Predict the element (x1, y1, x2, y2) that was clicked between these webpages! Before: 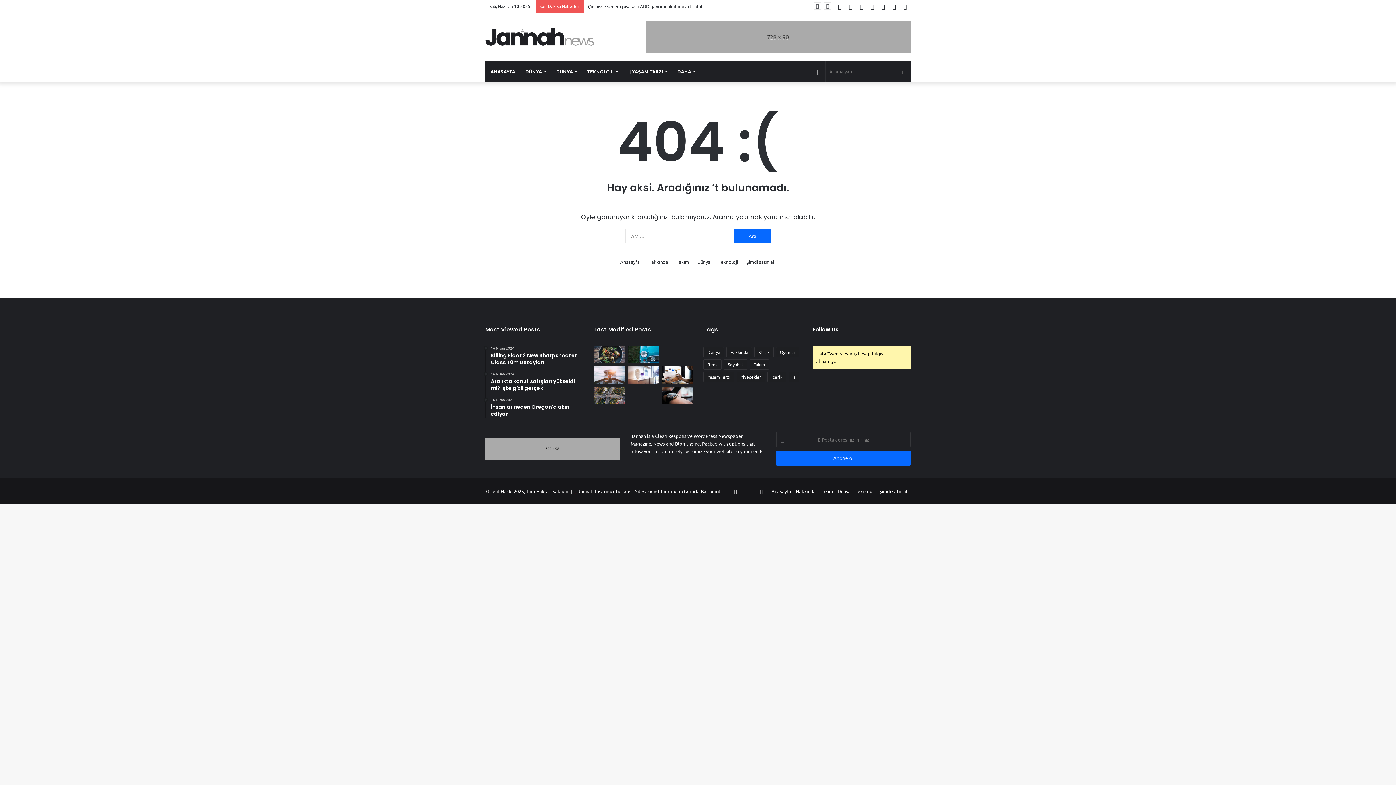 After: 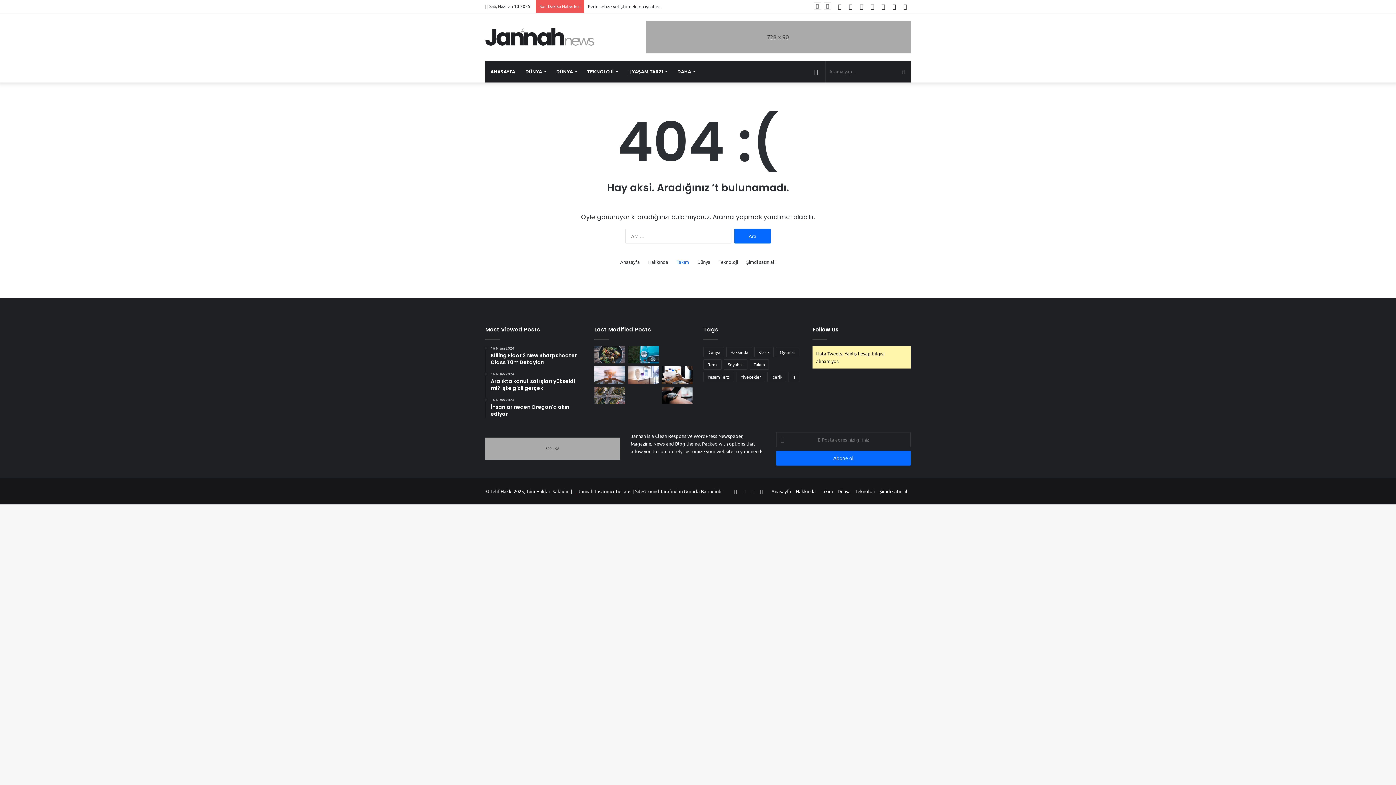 Action: label: Takım bbox: (676, 258, 689, 265)